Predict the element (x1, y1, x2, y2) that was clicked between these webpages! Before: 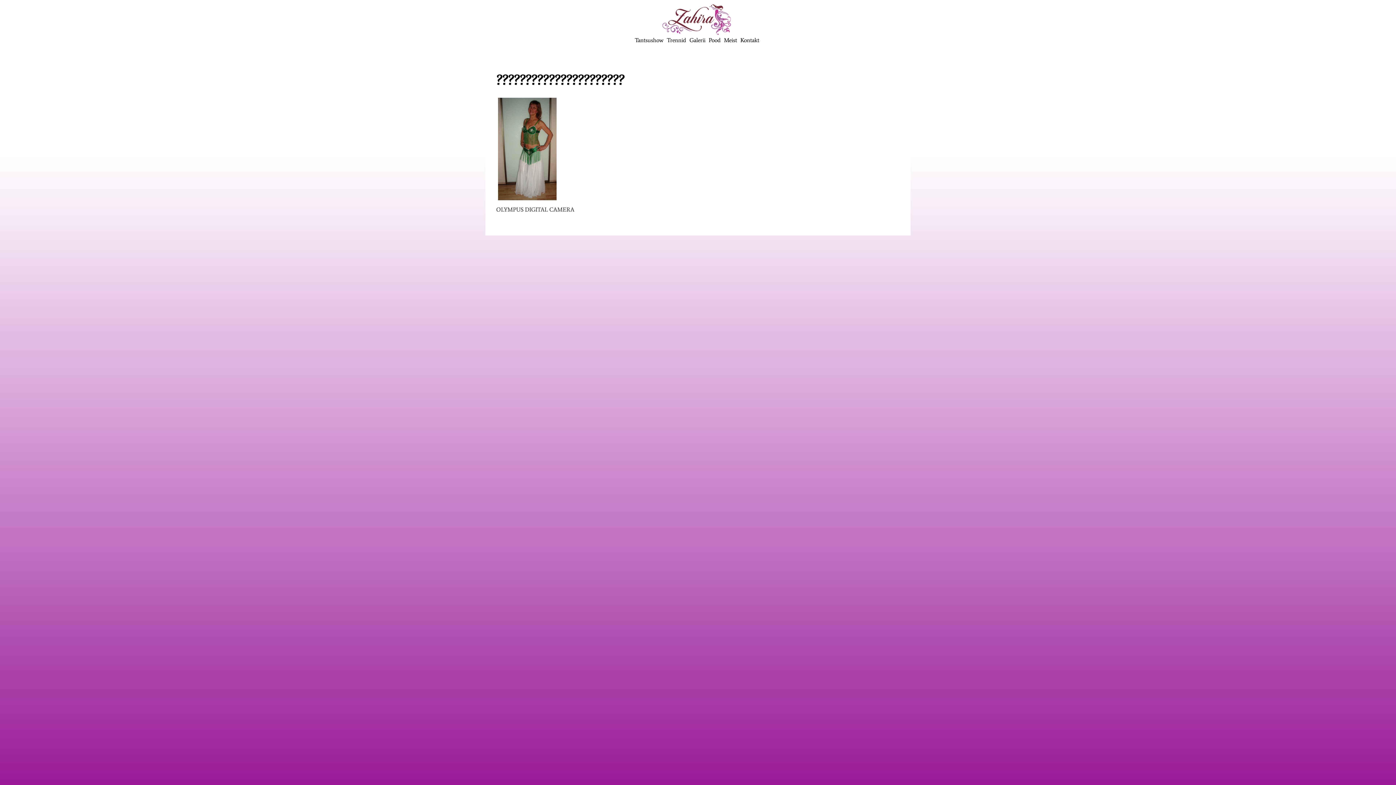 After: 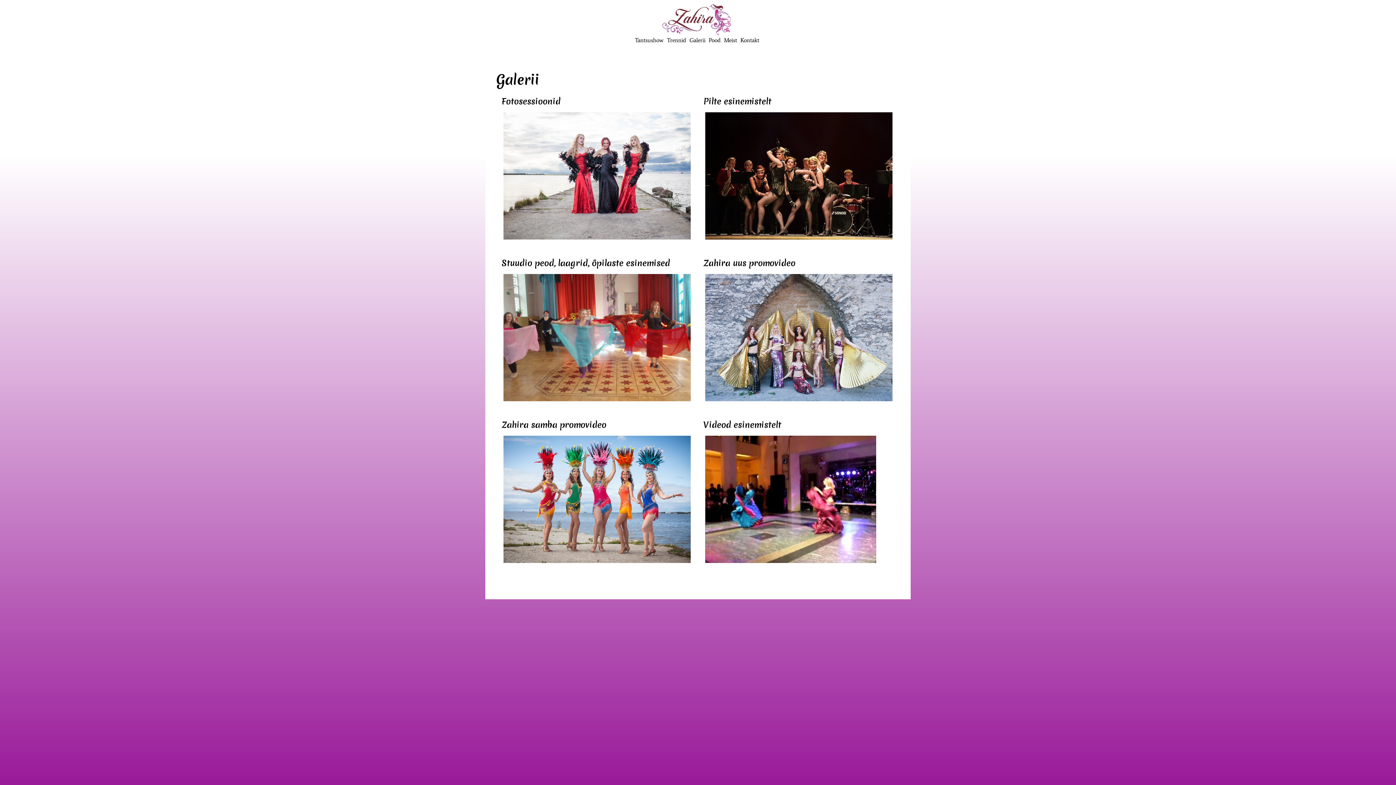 Action: label: Galerii bbox: (689, 36, 705, 43)